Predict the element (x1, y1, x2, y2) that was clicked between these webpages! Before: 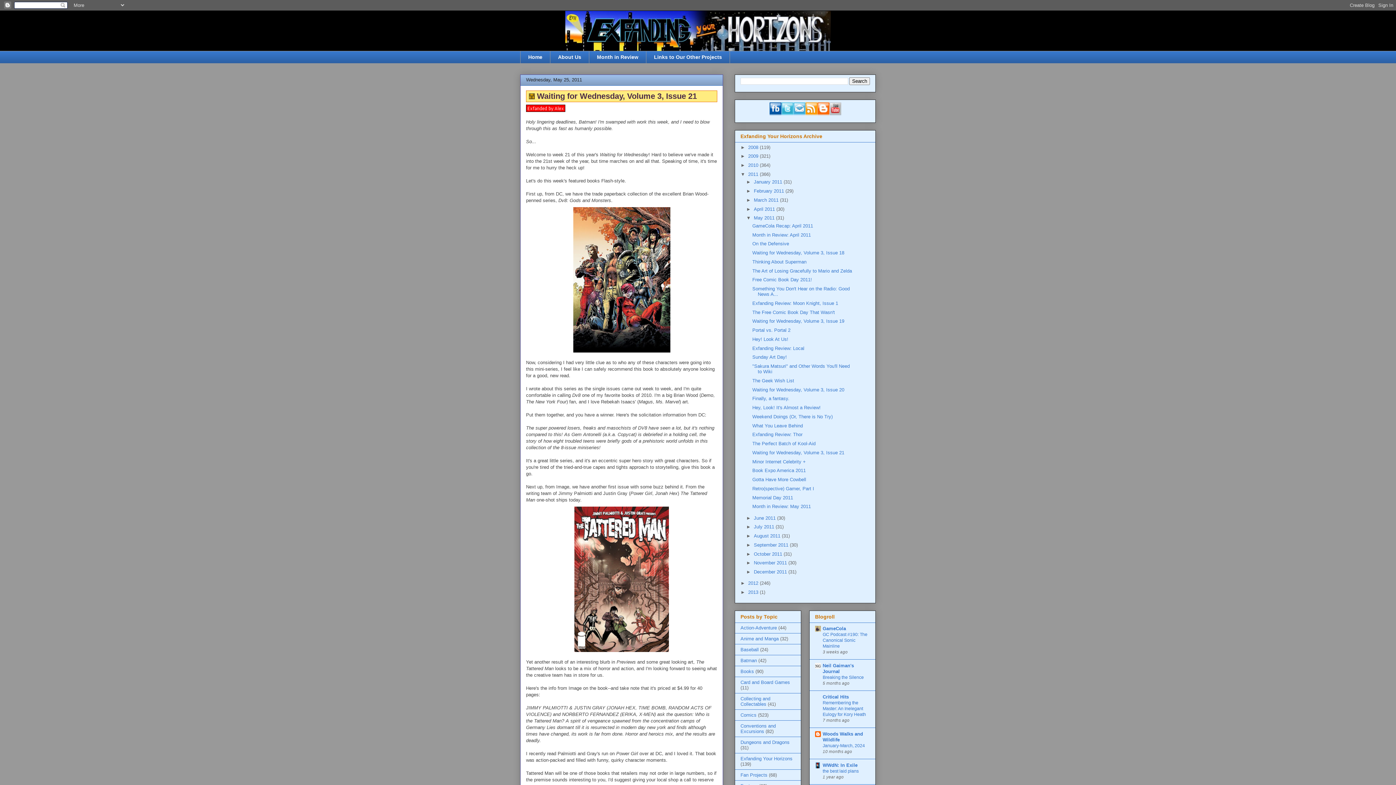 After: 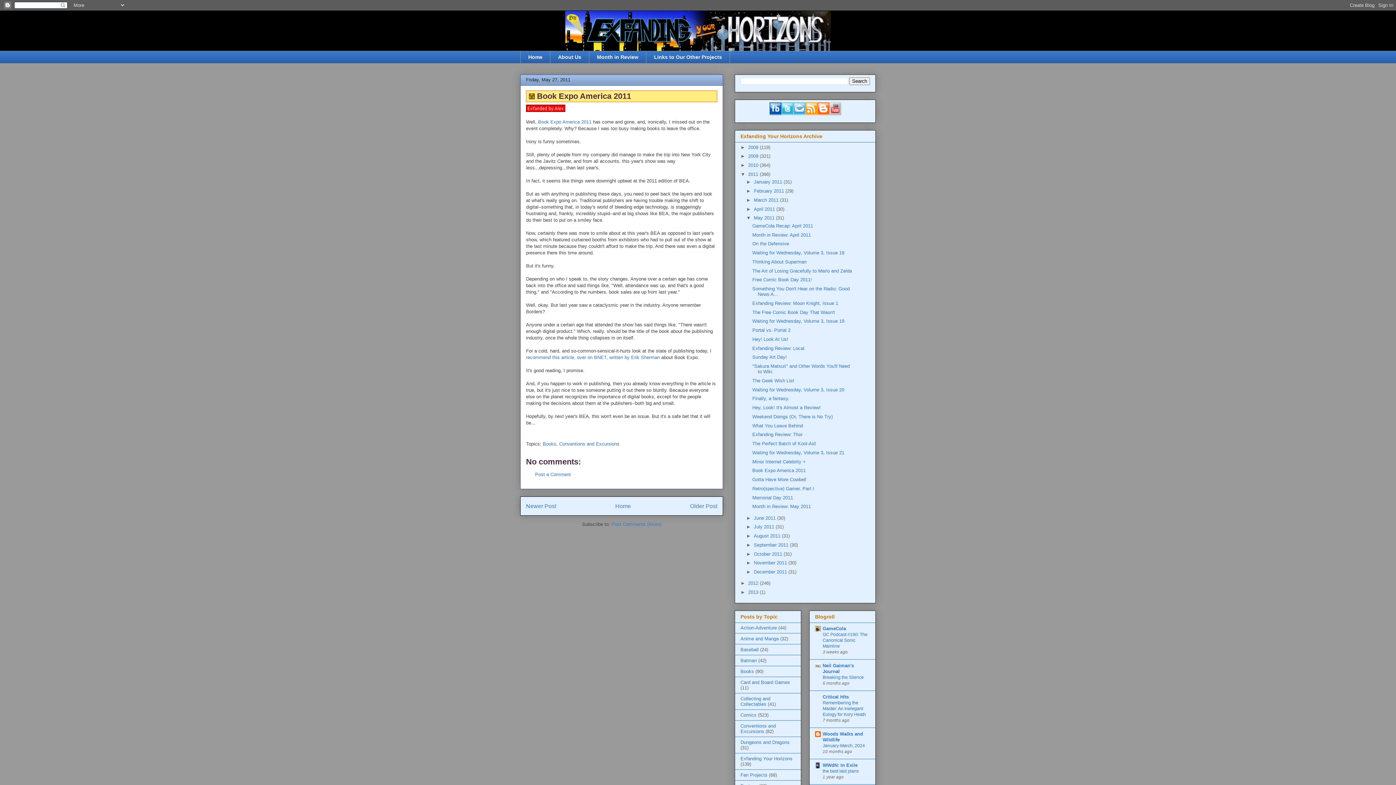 Action: label: Book Expo America 2011 bbox: (752, 468, 805, 473)